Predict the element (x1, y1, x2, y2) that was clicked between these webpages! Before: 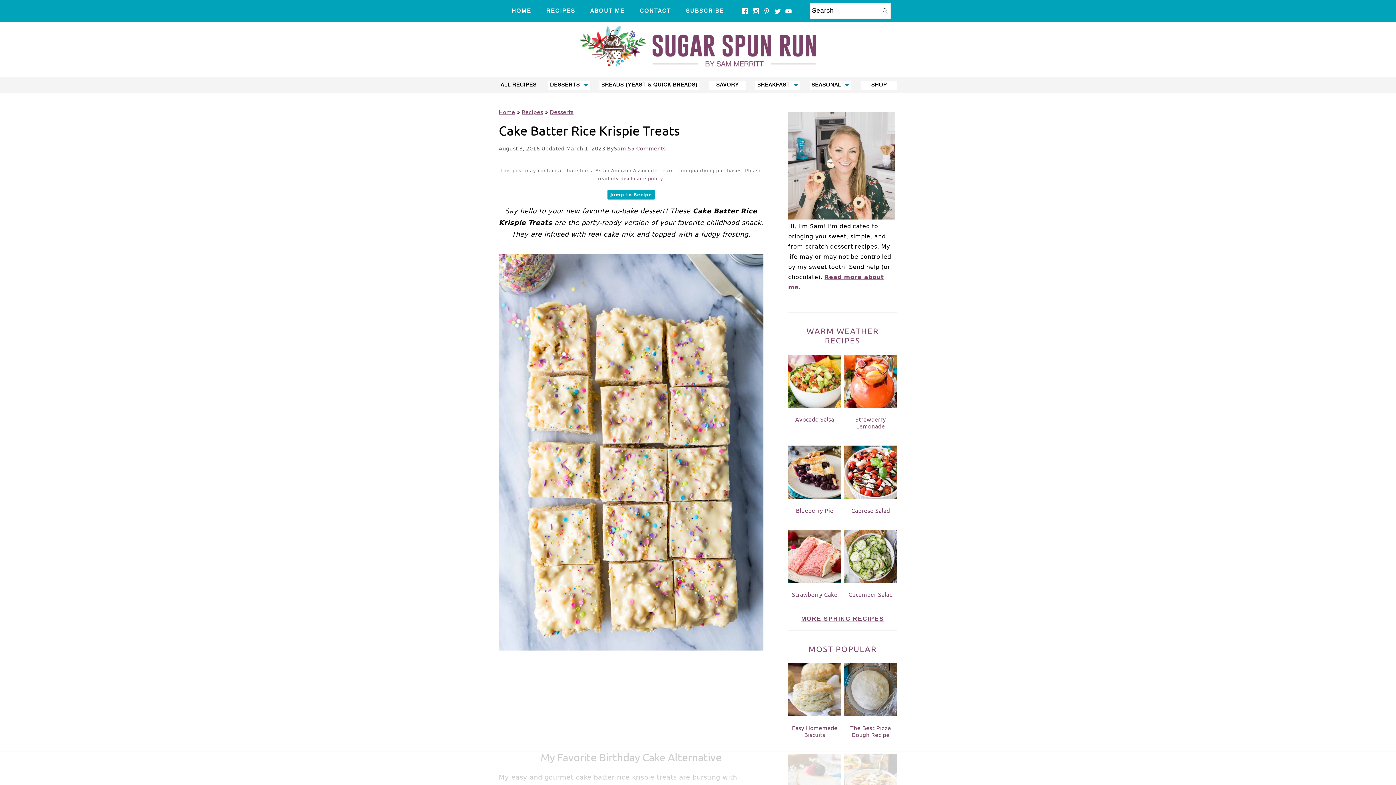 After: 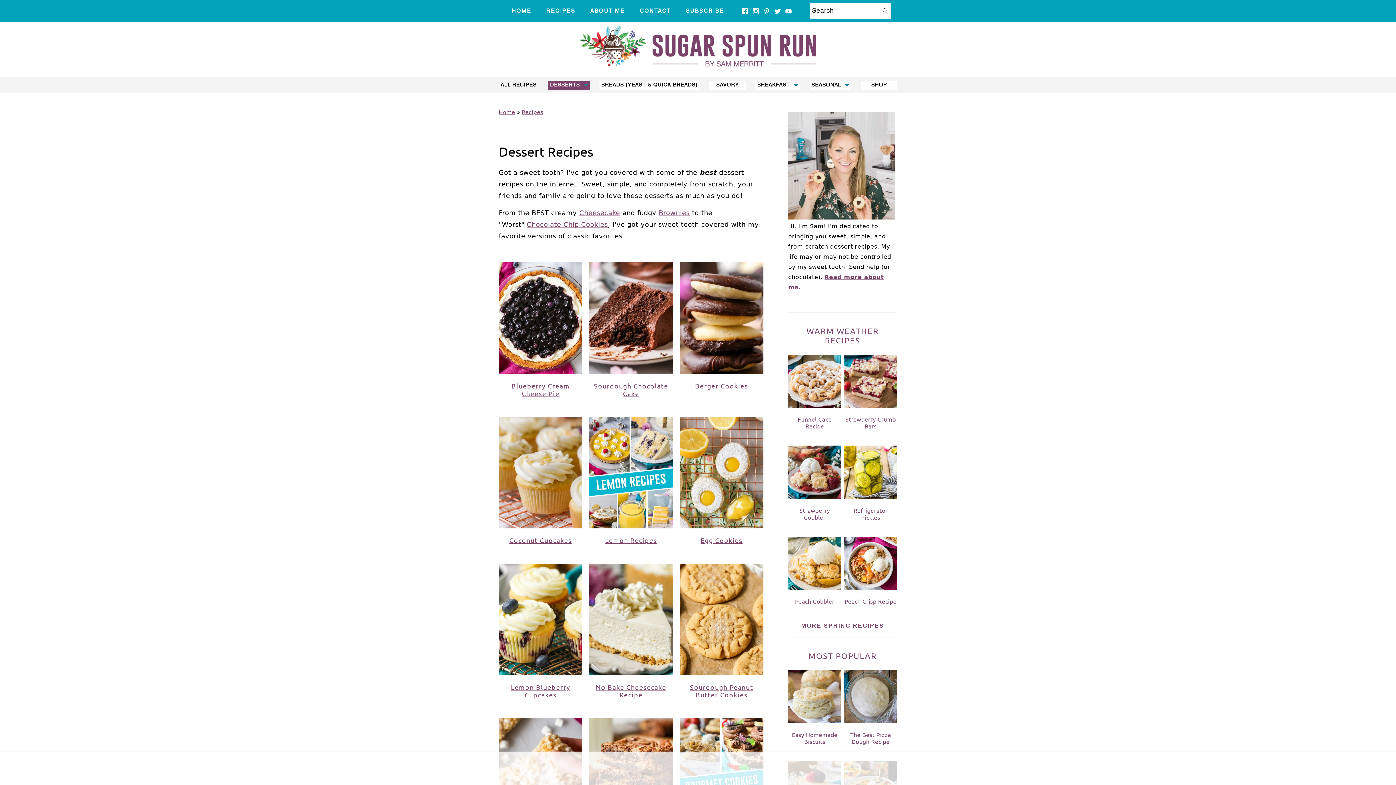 Action: label: Desserts bbox: (550, 109, 573, 115)